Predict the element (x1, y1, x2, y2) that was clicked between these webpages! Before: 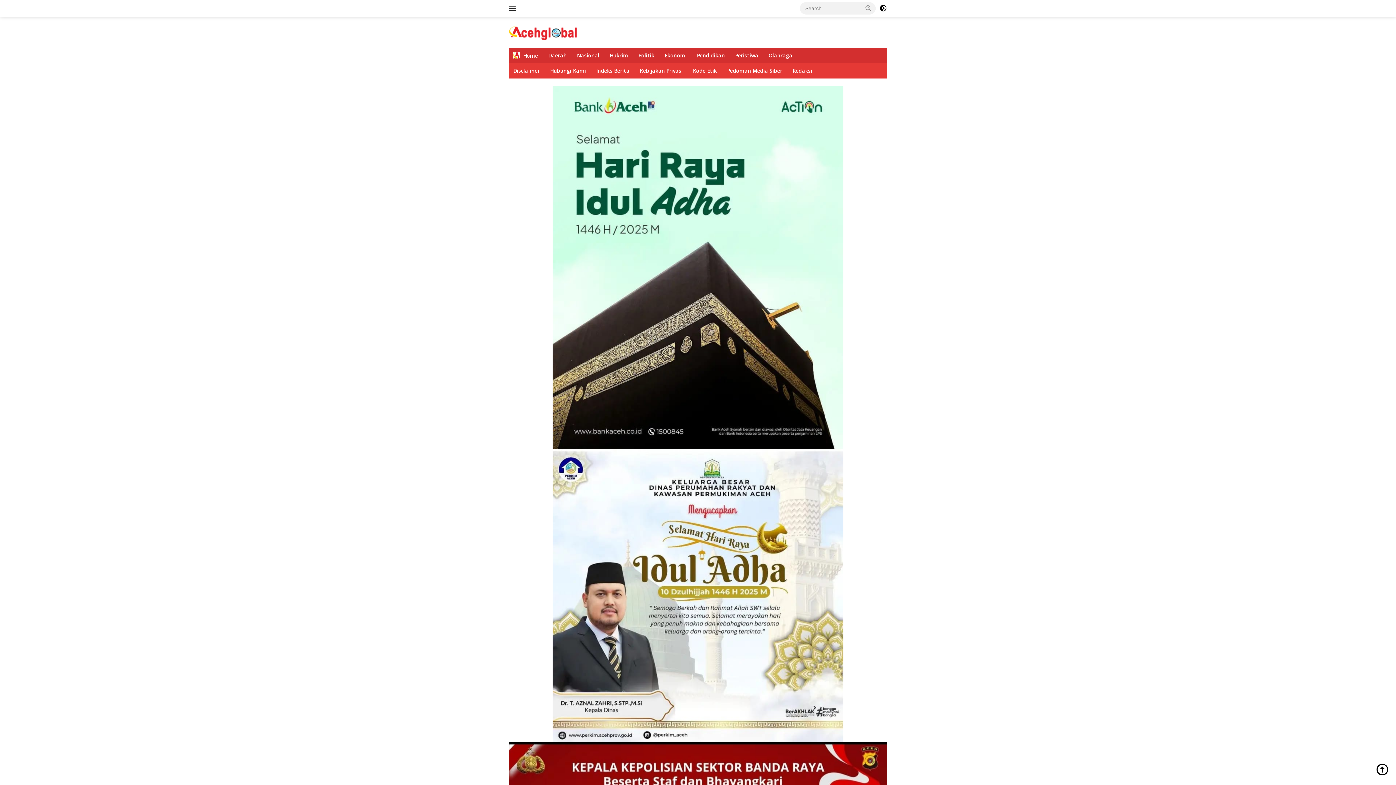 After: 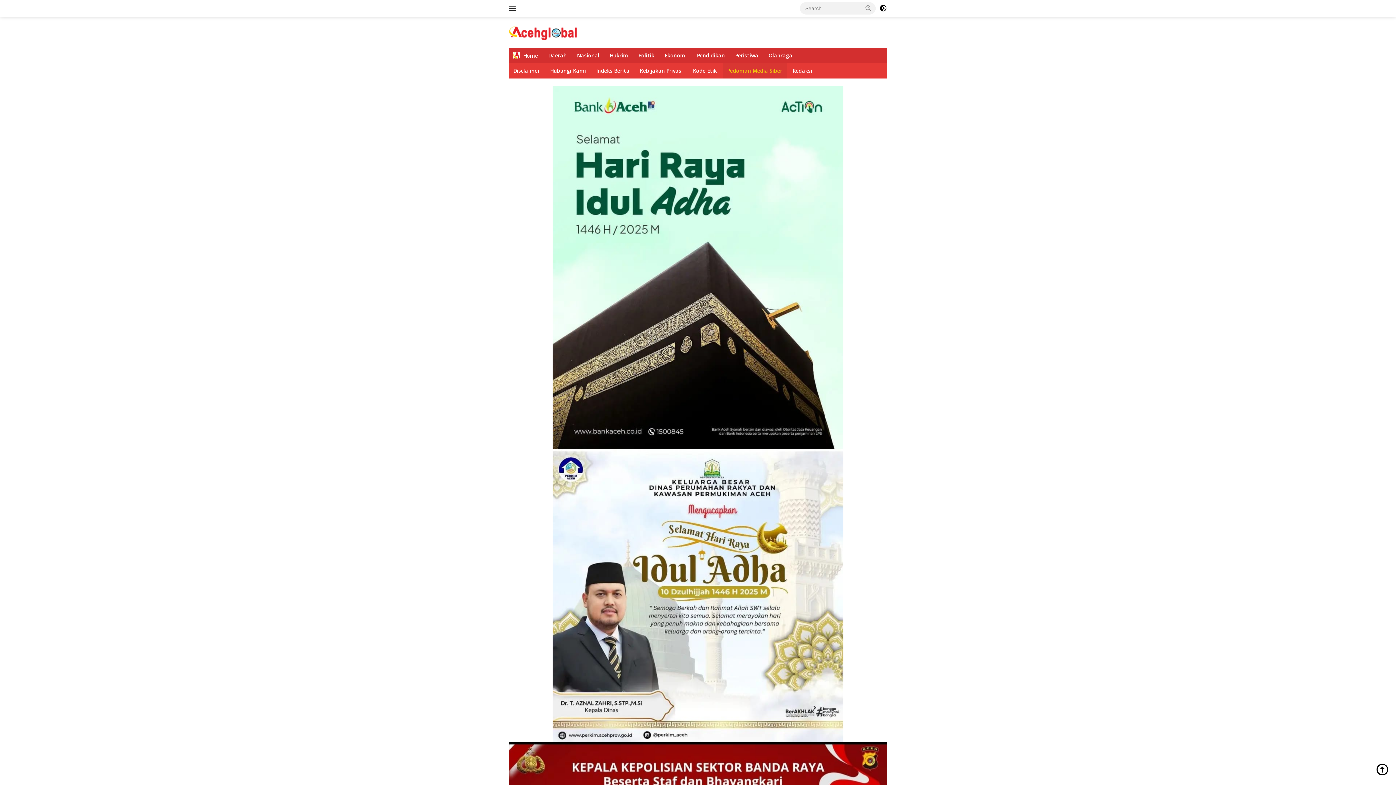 Action: bbox: (722, 63, 786, 78) label: Pedoman Media Siber